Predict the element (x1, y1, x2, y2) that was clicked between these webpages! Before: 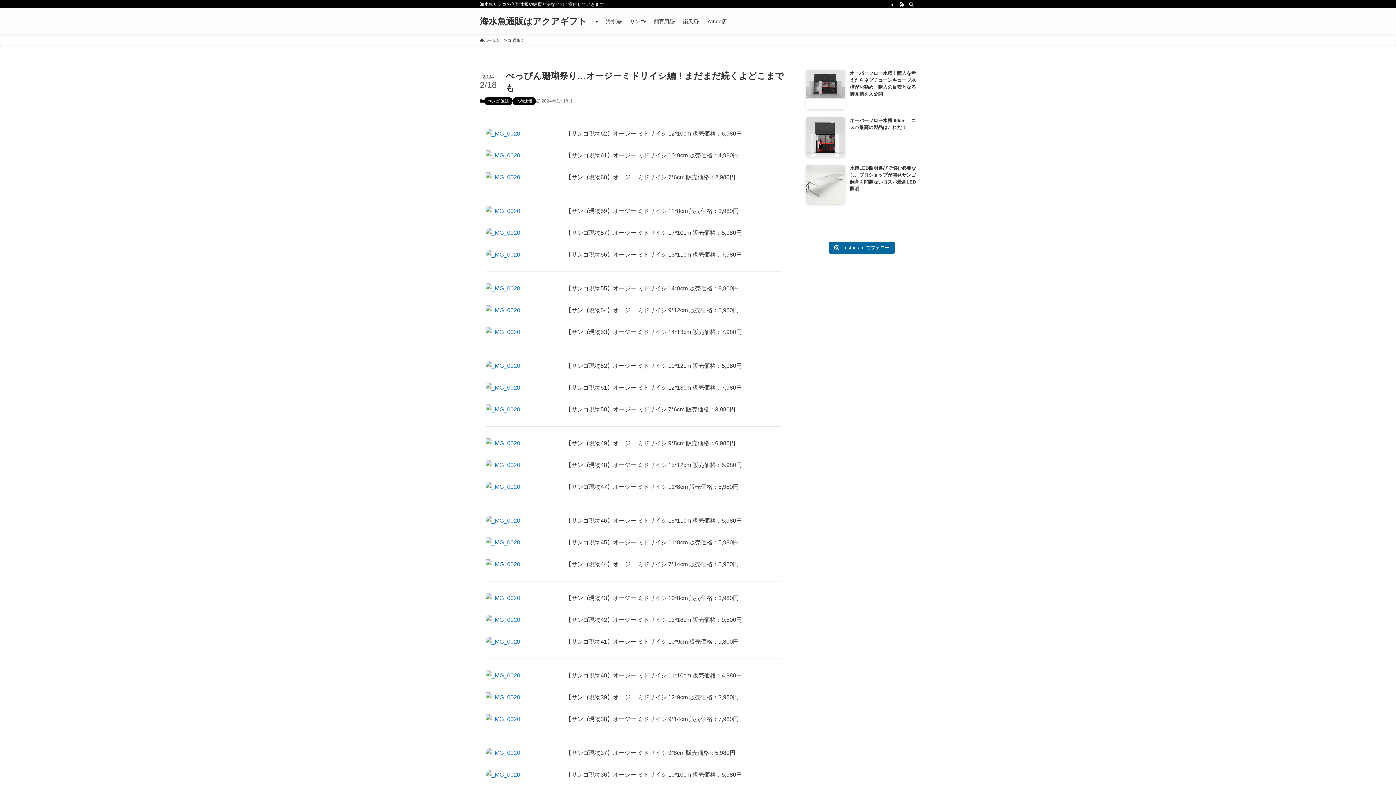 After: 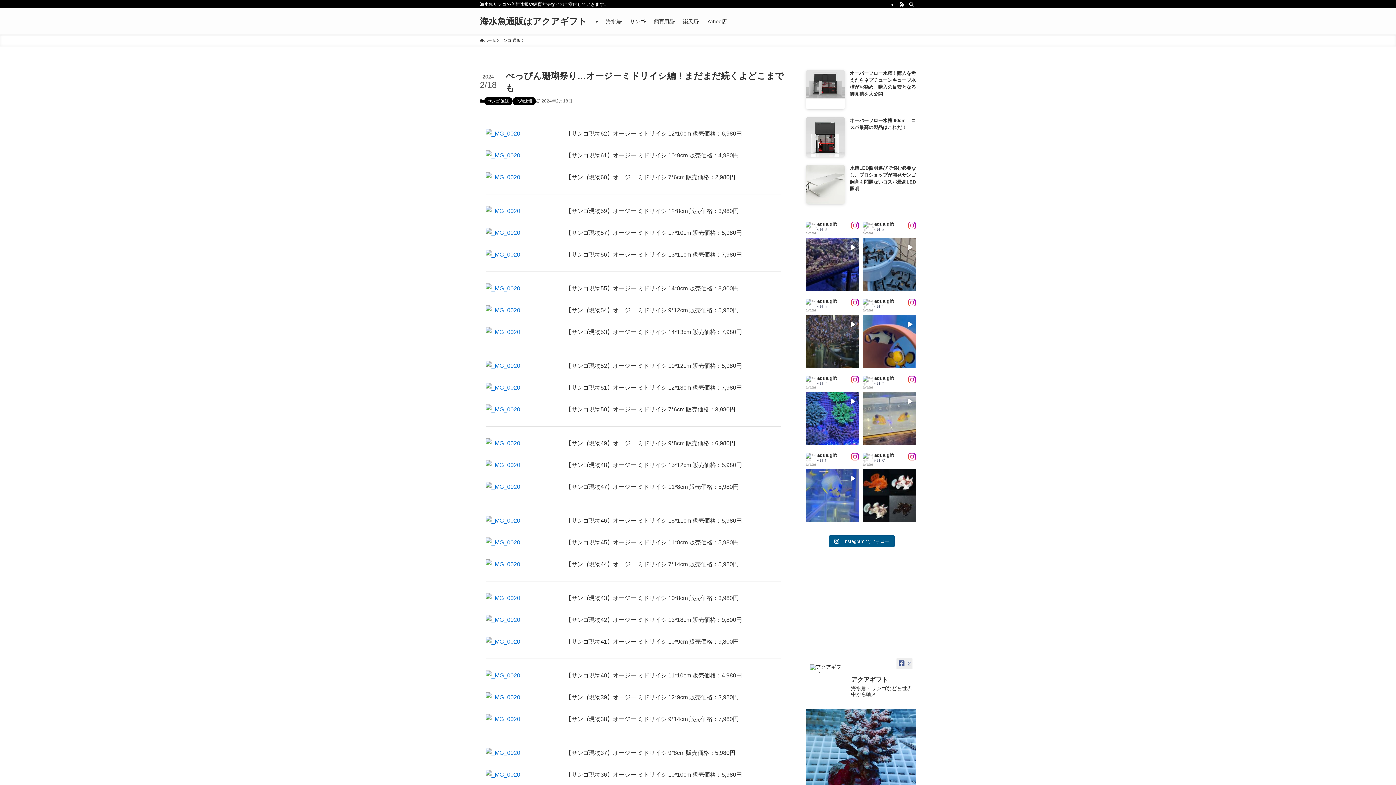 Action: label:  Instagram でフォロー bbox: (829, 241, 894, 253)